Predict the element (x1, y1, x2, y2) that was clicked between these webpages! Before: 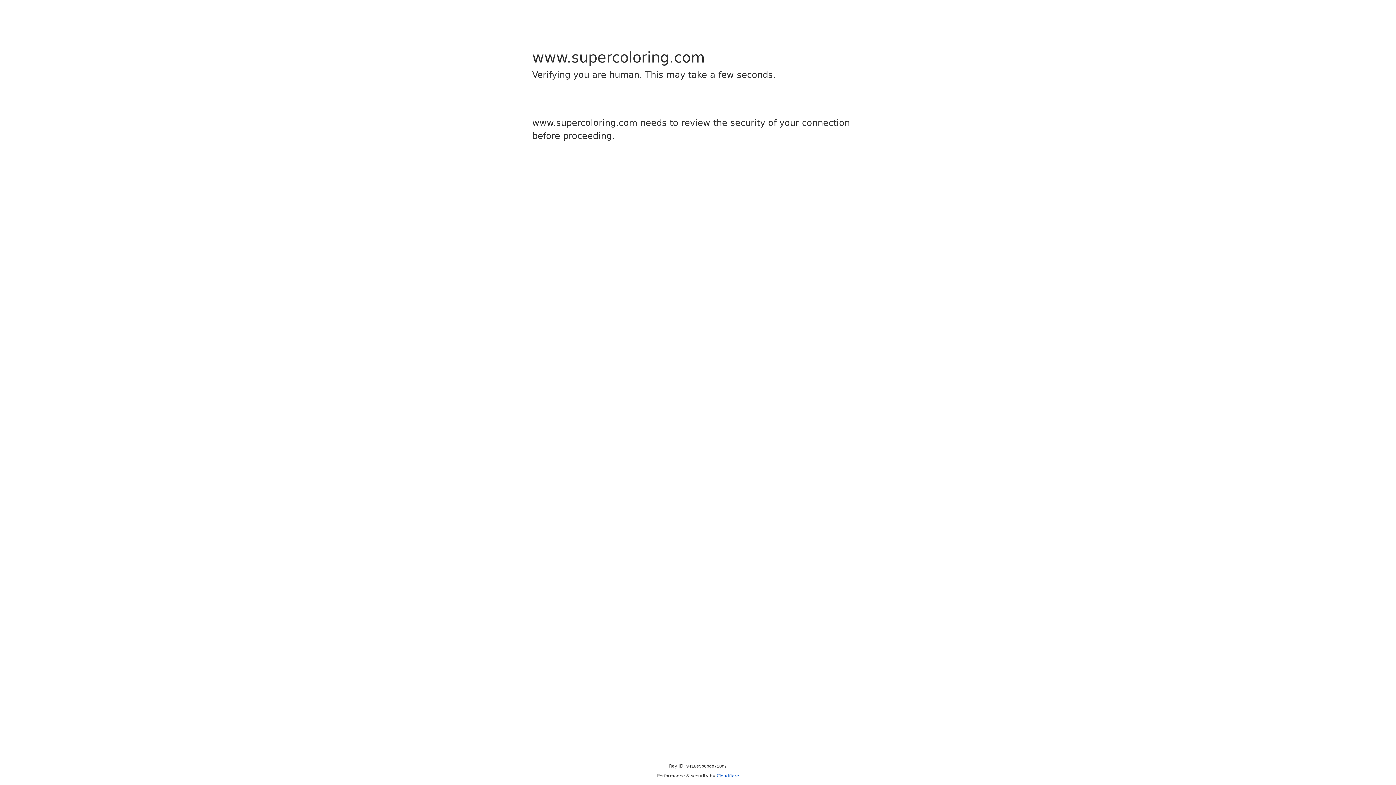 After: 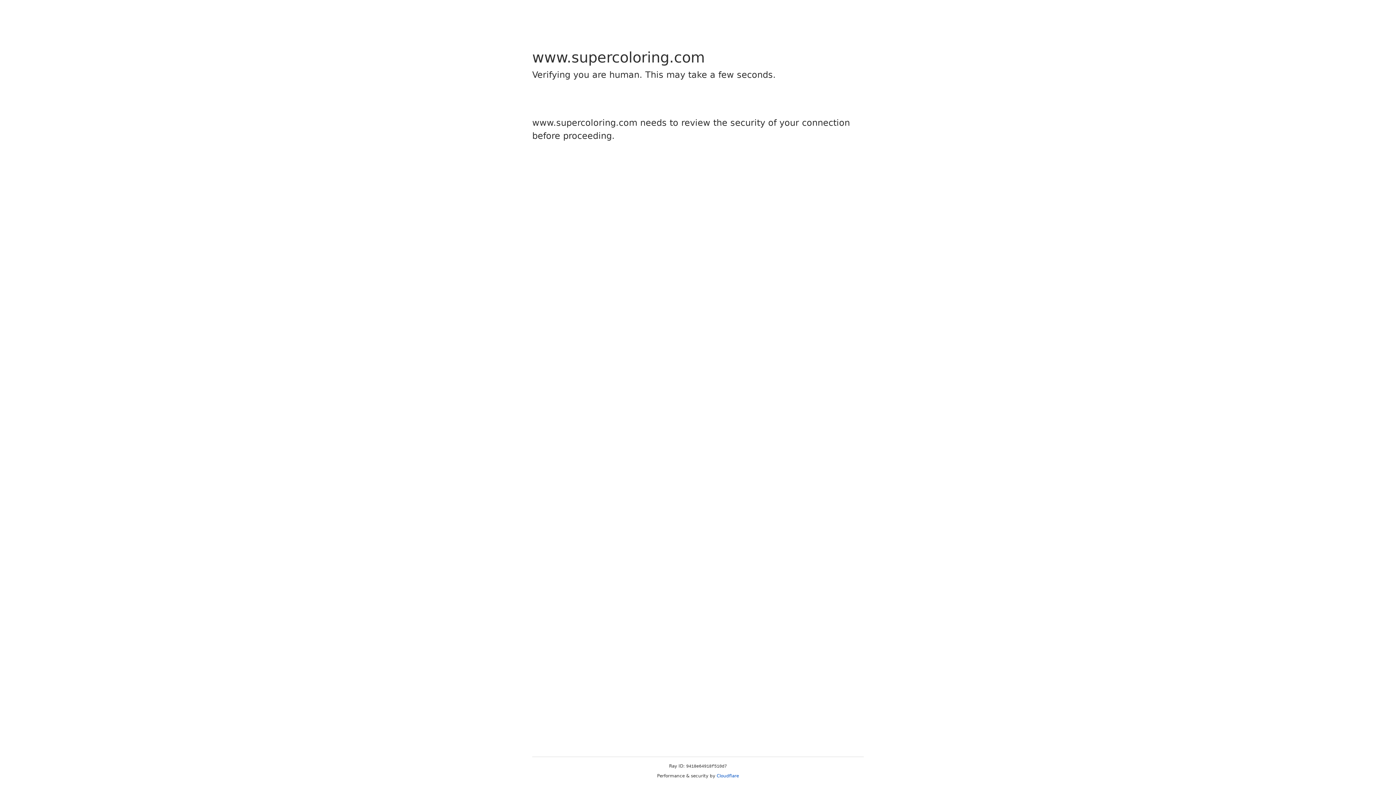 Action: bbox: (716, 773, 739, 778) label: Cloudflare